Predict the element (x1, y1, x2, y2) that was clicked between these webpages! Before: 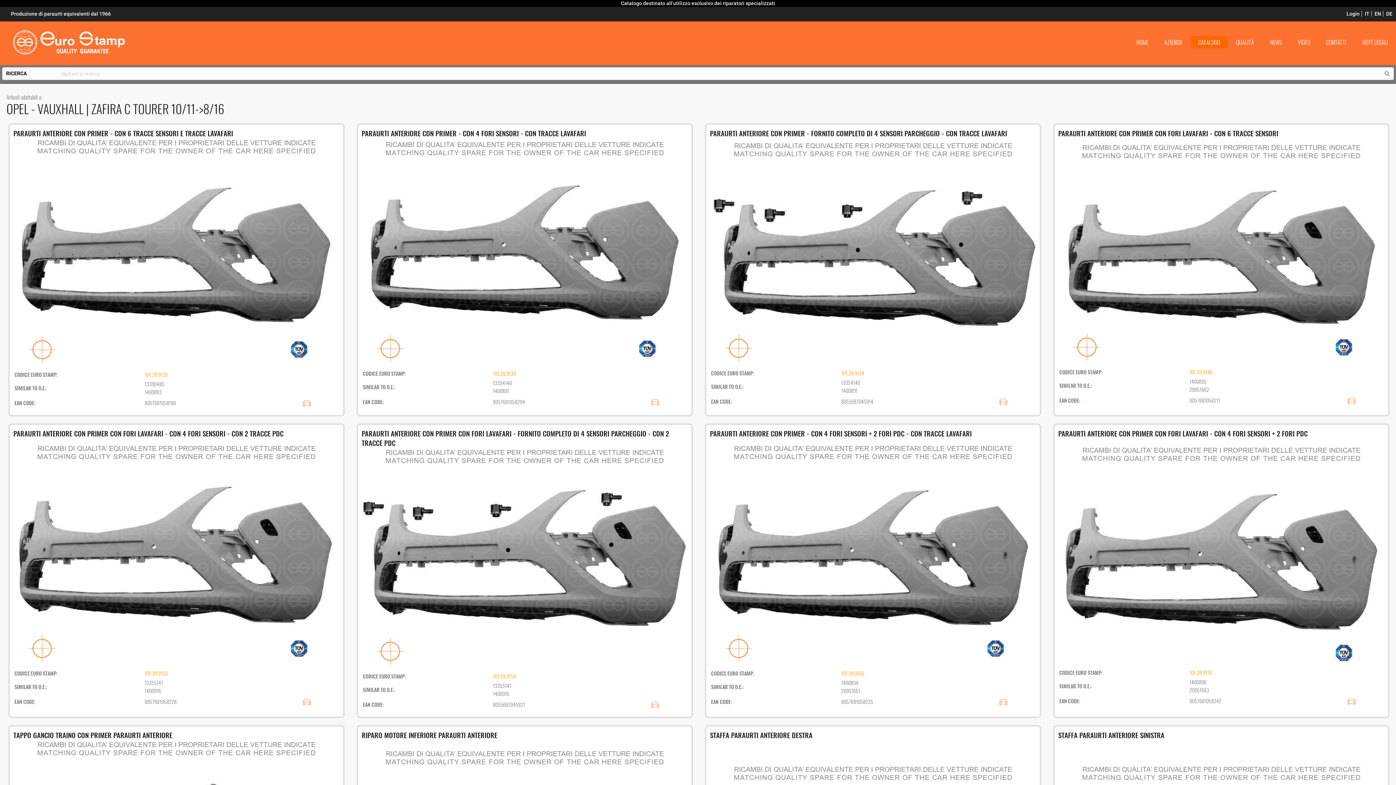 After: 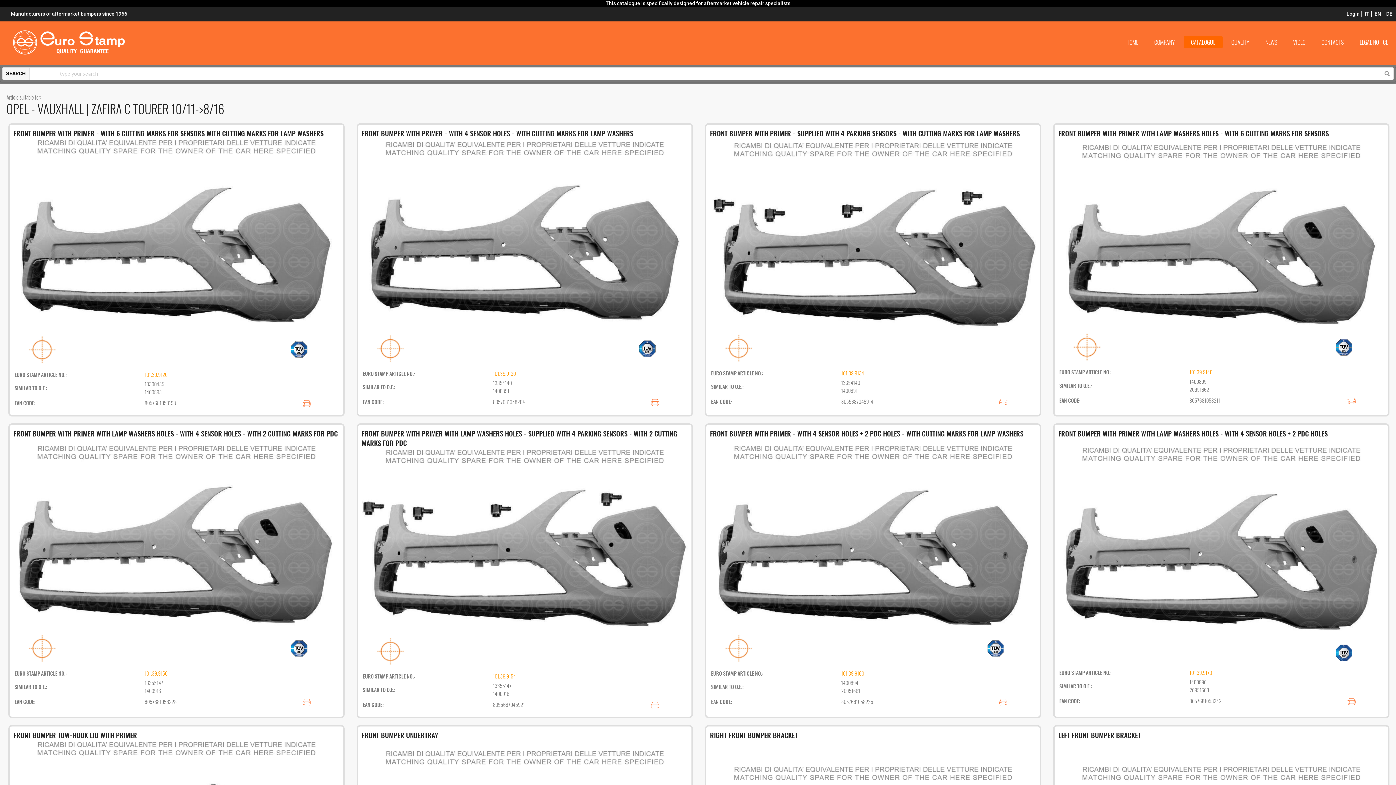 Action: bbox: (1374, 10, 1381, 16) label: EN